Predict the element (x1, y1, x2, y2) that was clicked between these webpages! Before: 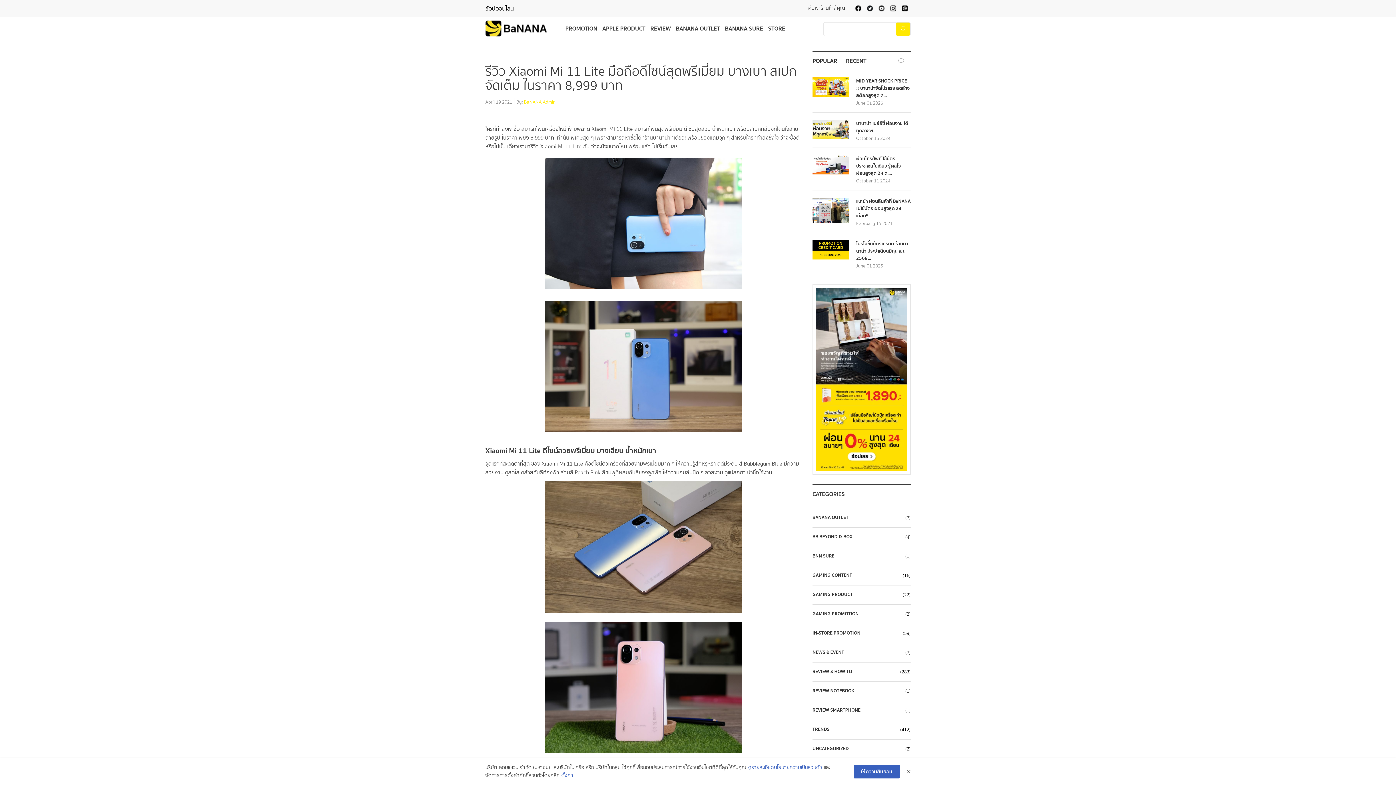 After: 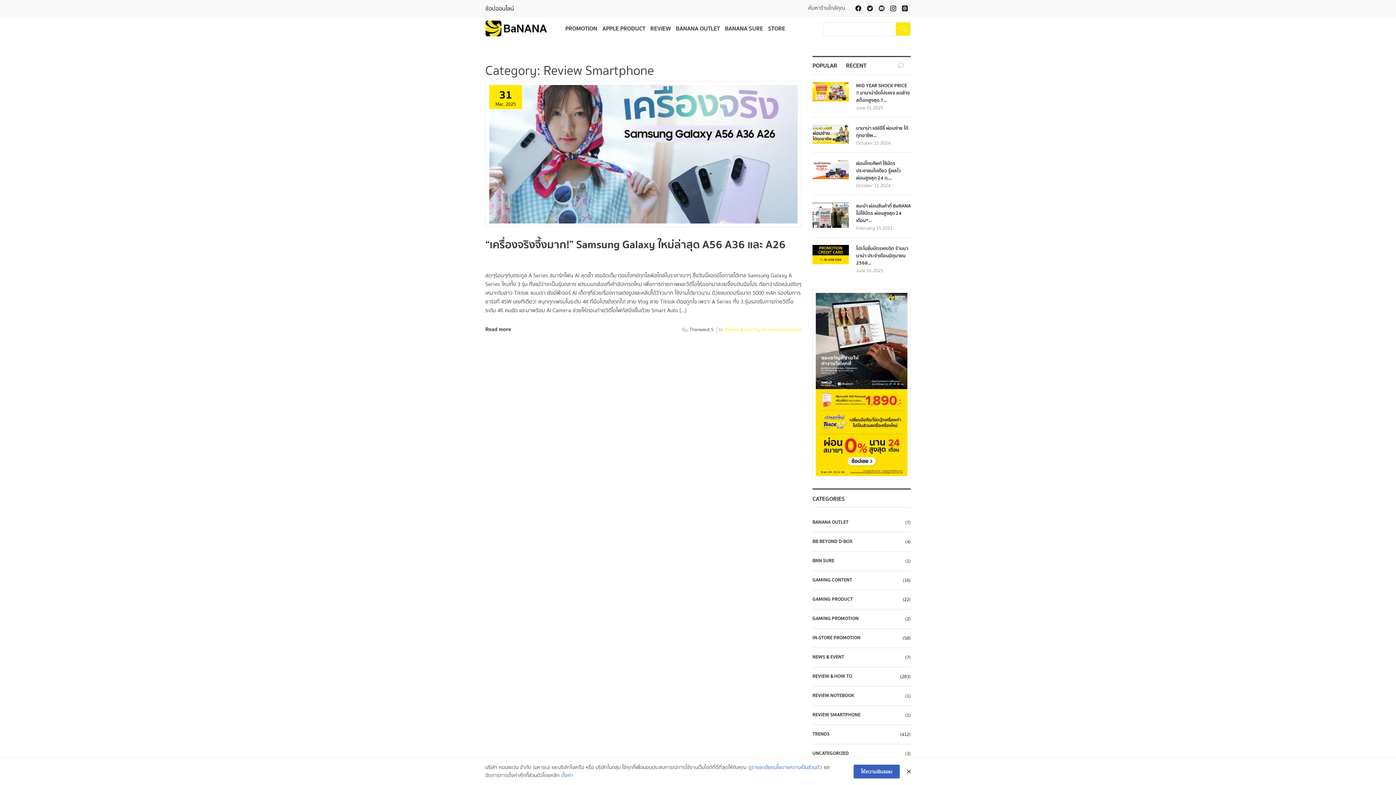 Action: bbox: (812, 706, 860, 714) label: REVIEW SMARTPHONE